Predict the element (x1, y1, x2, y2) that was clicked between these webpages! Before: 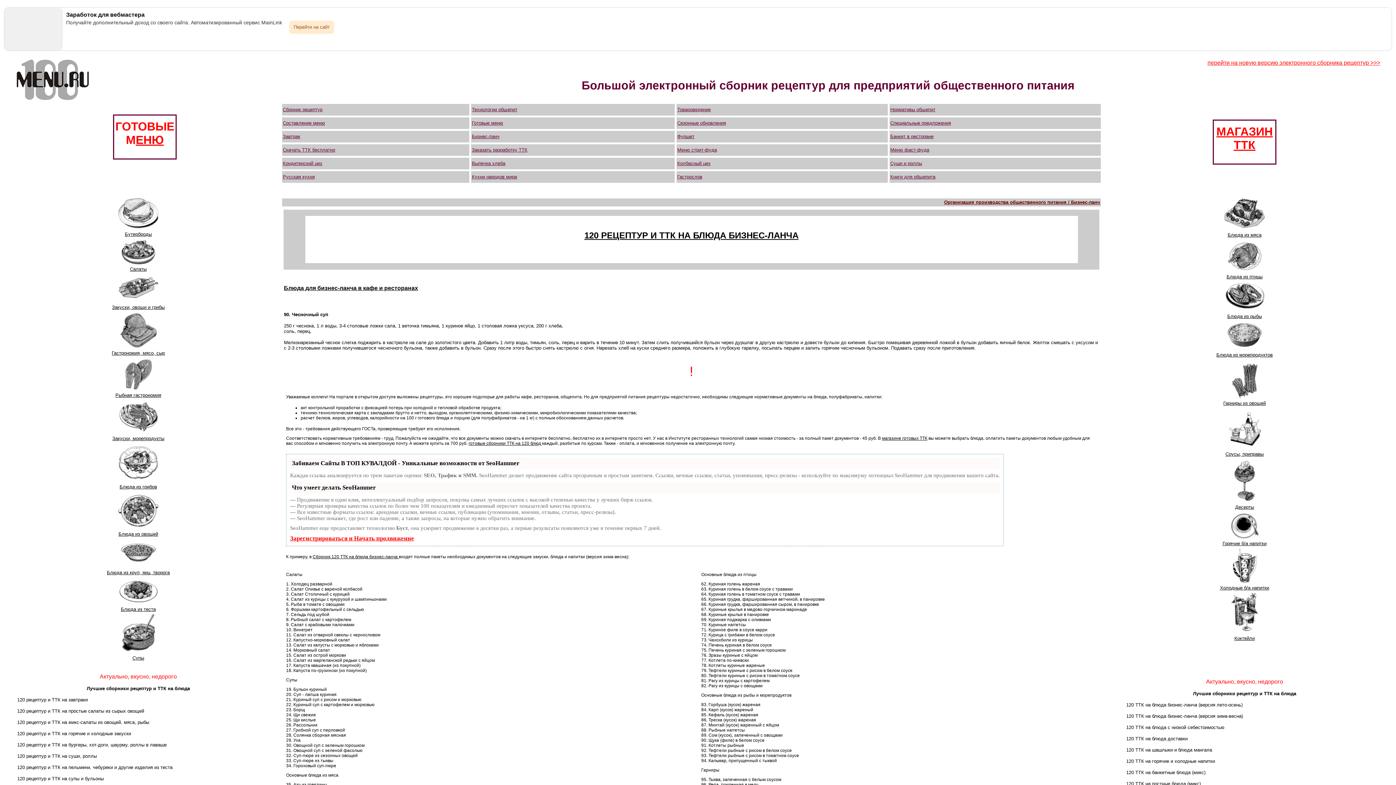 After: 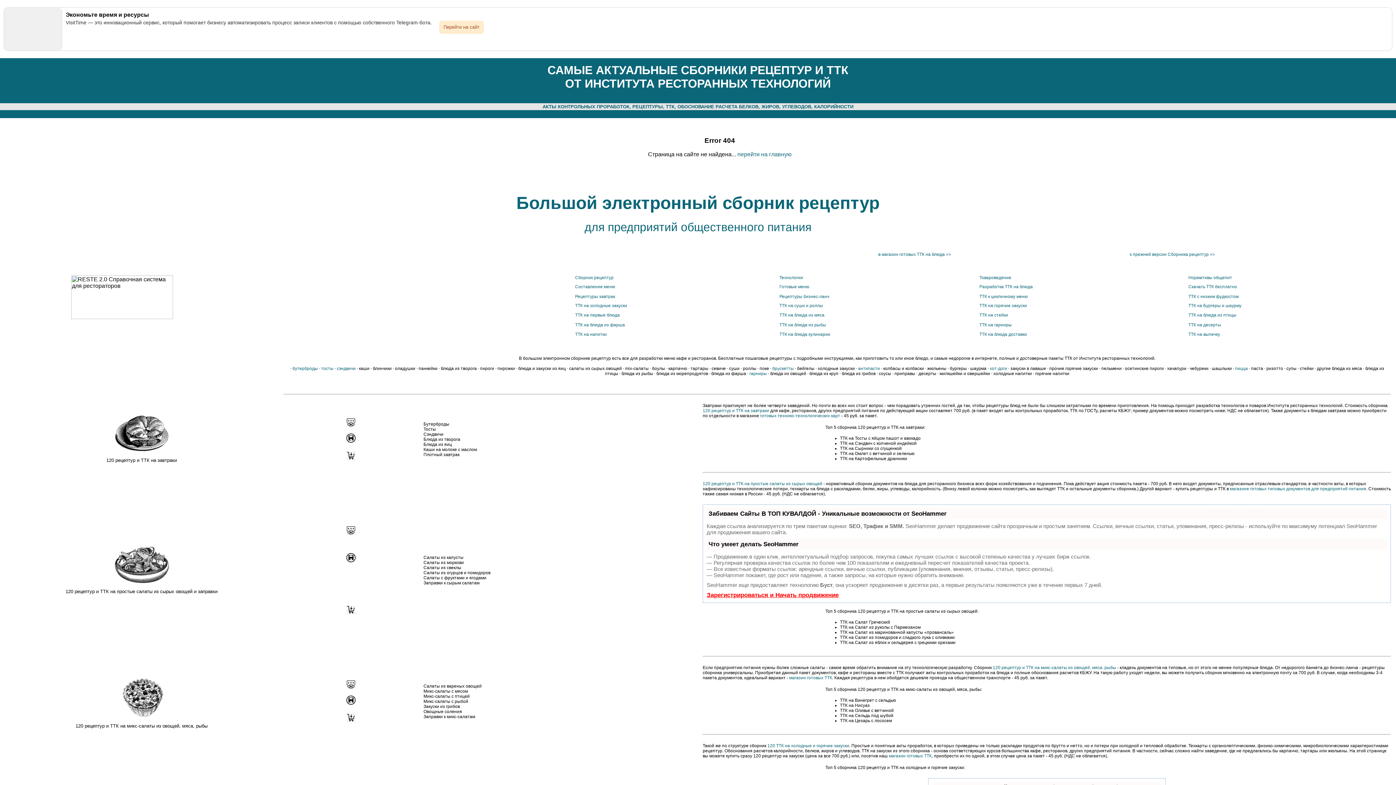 Action: label: Заказать разработку ТТК bbox: (472, 147, 527, 152)